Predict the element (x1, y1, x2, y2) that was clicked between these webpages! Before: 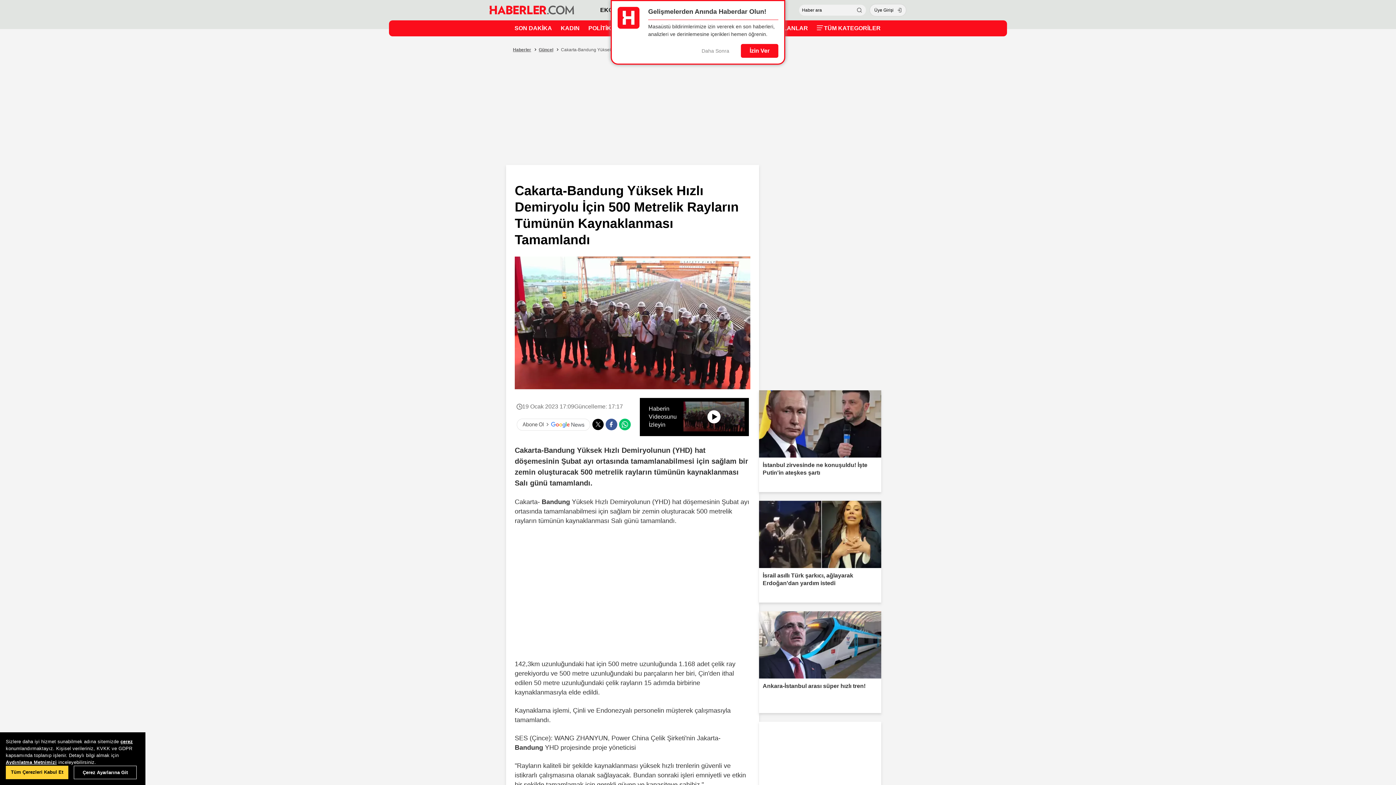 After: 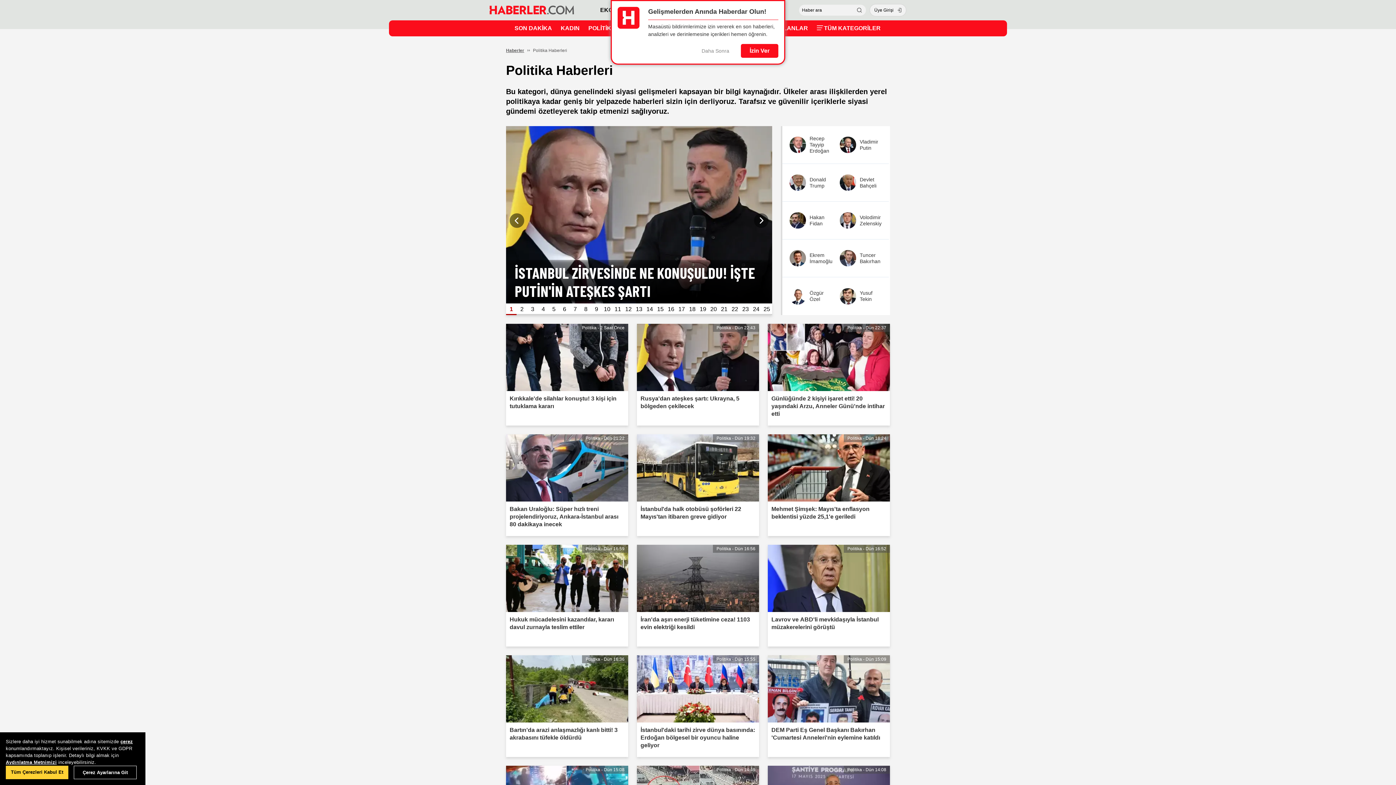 Action: label: POLİTİKA bbox: (588, 21, 615, 35)